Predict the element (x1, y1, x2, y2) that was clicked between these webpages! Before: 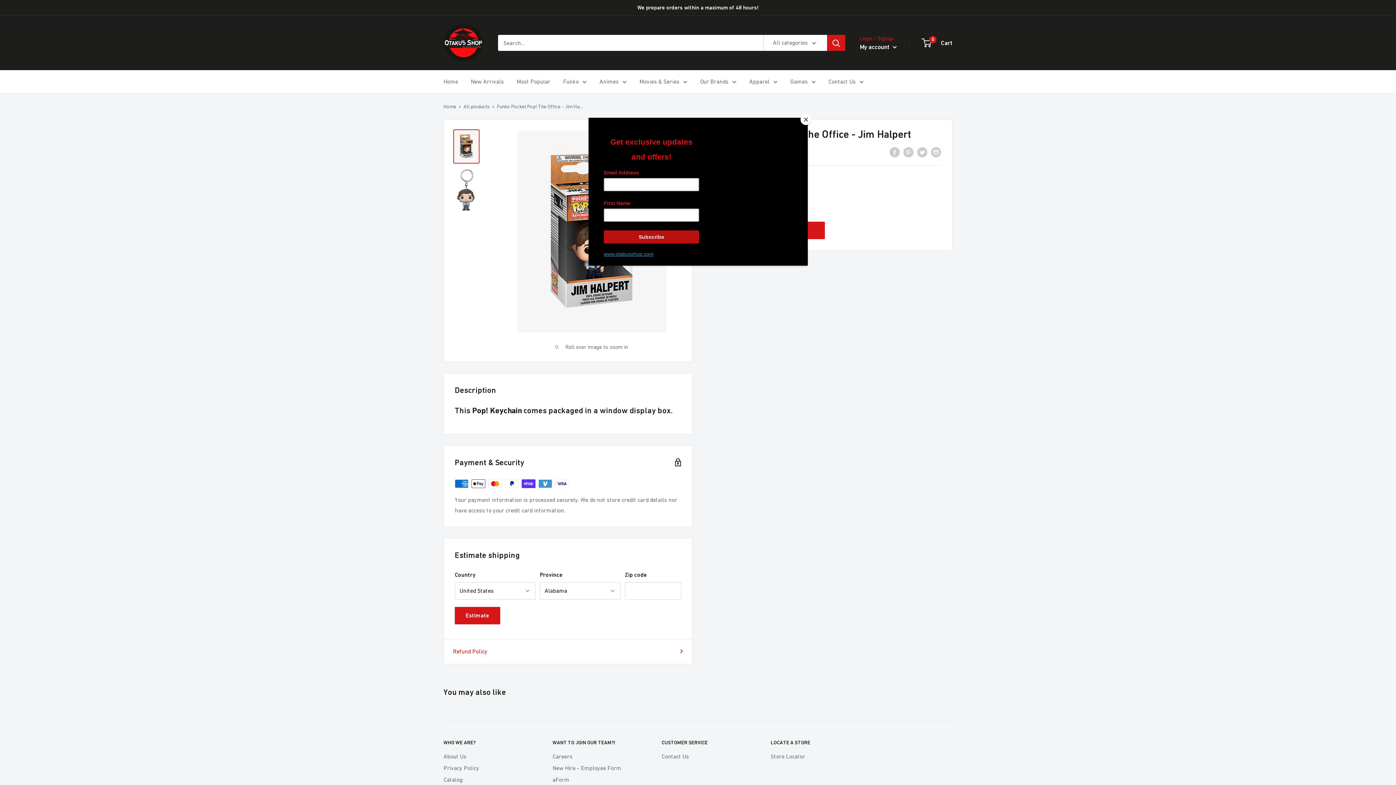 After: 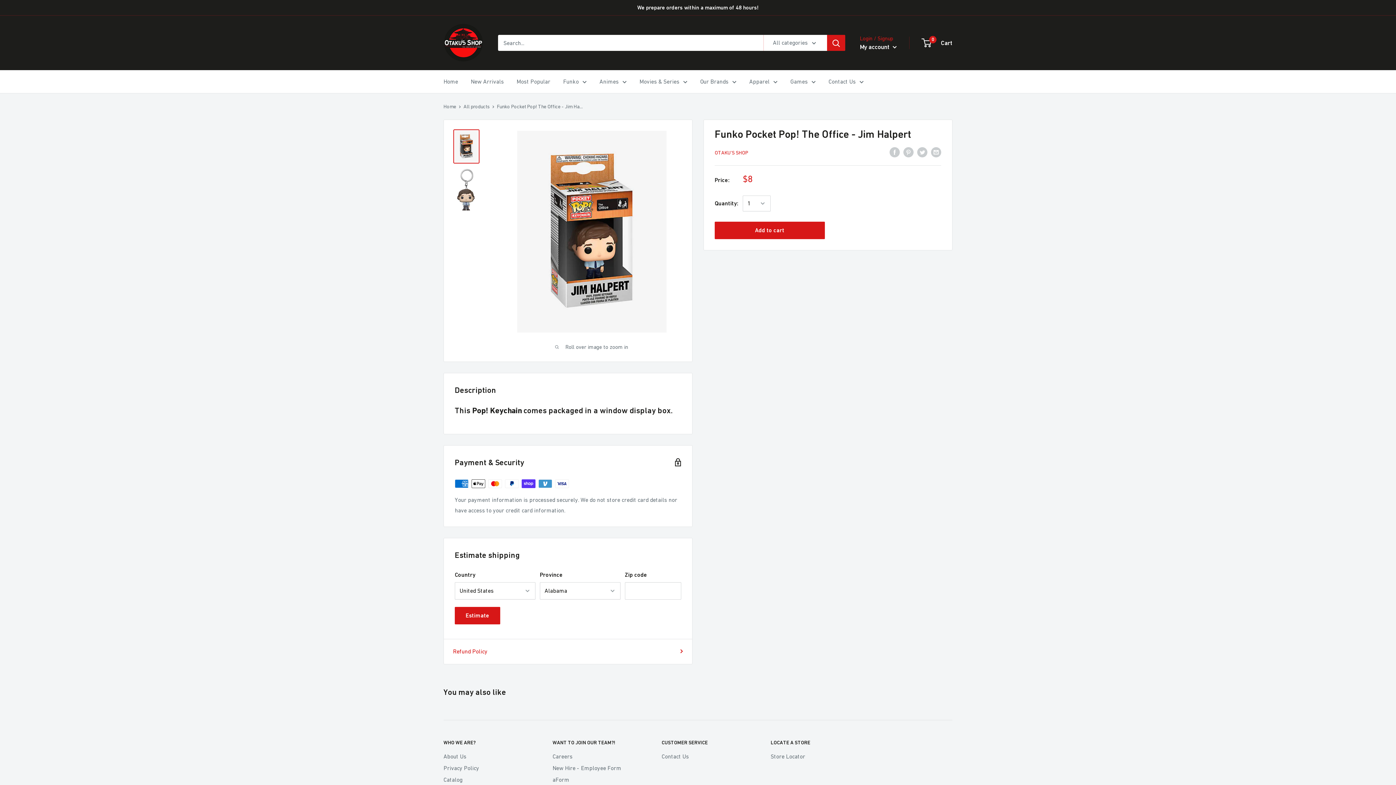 Action: bbox: (800, 114, 811, 125) label: Close